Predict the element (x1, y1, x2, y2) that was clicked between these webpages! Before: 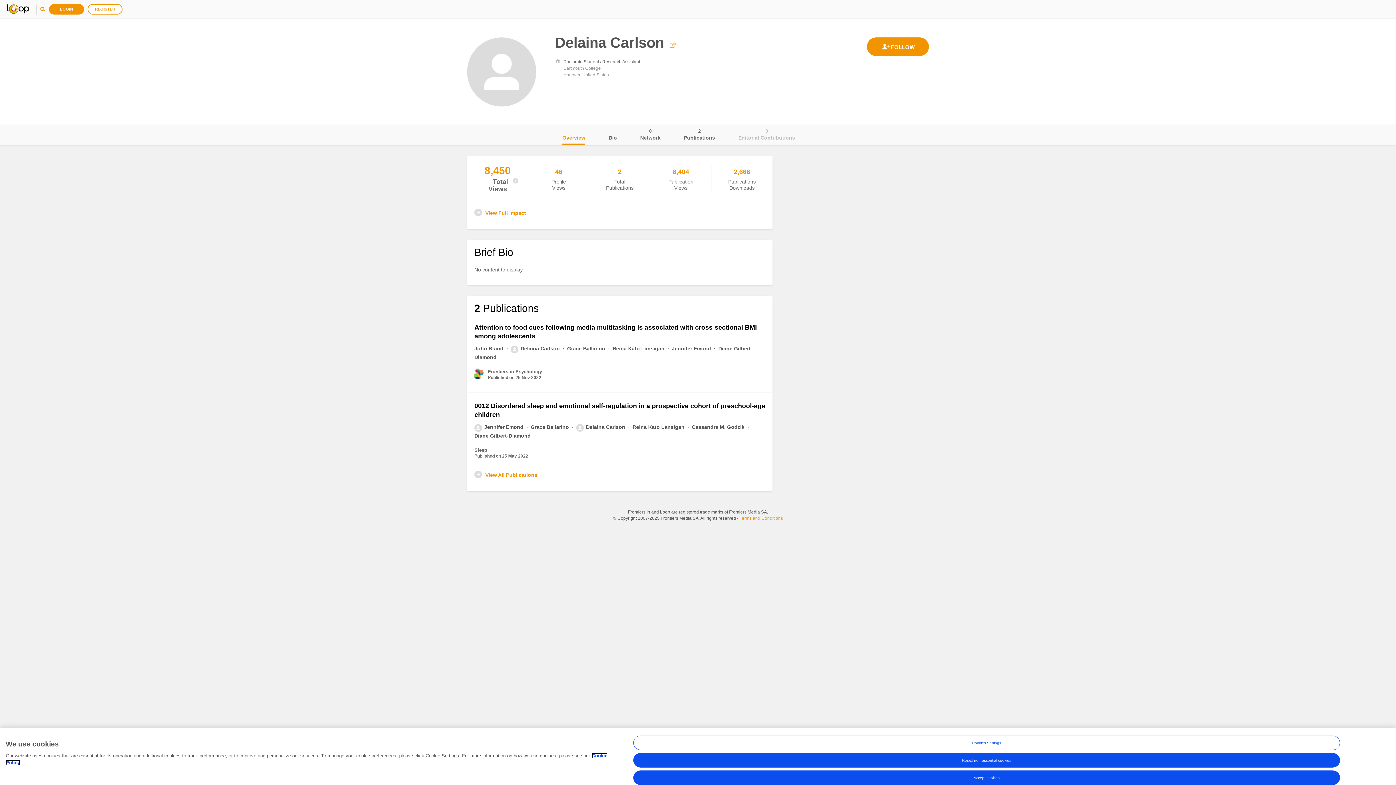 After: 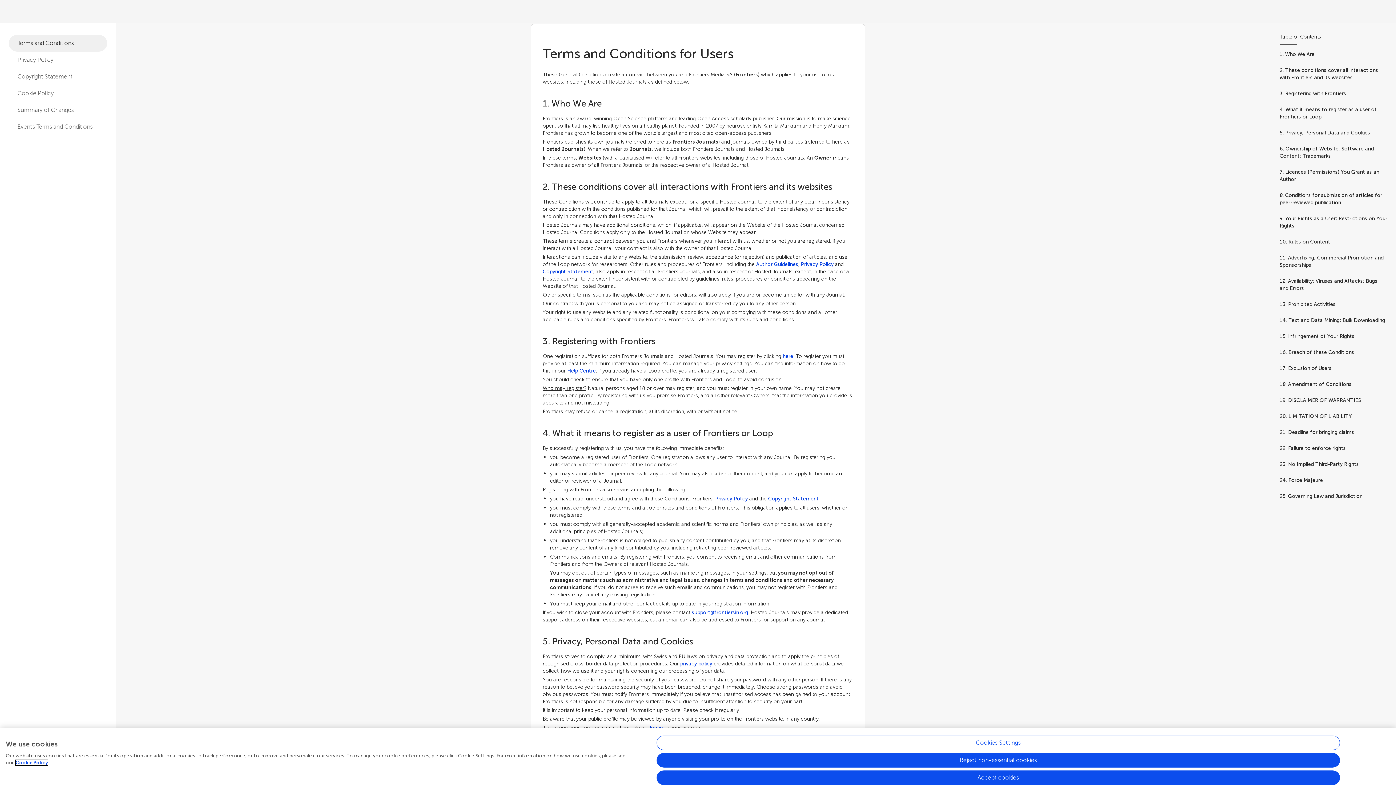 Action: label: Terms and Conditions bbox: (739, 516, 783, 521)